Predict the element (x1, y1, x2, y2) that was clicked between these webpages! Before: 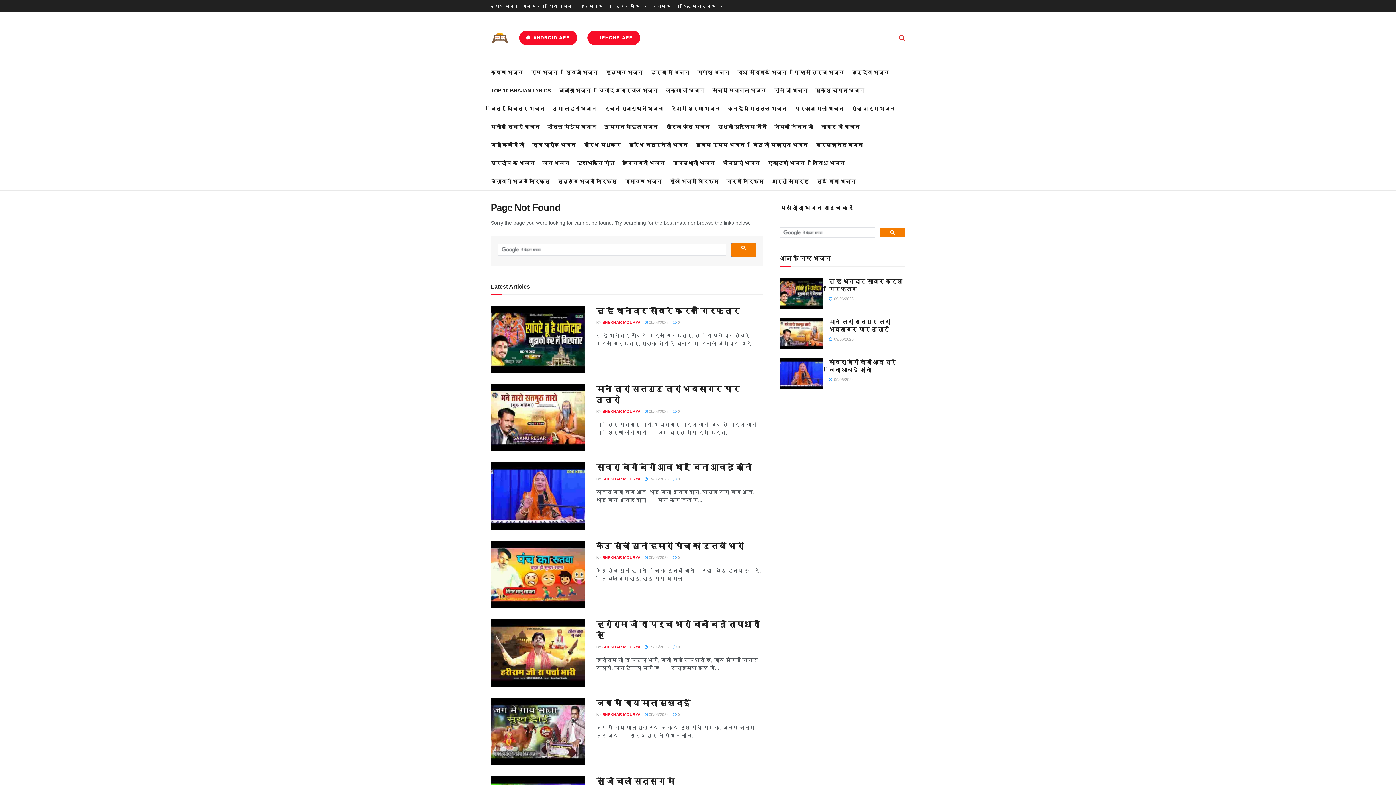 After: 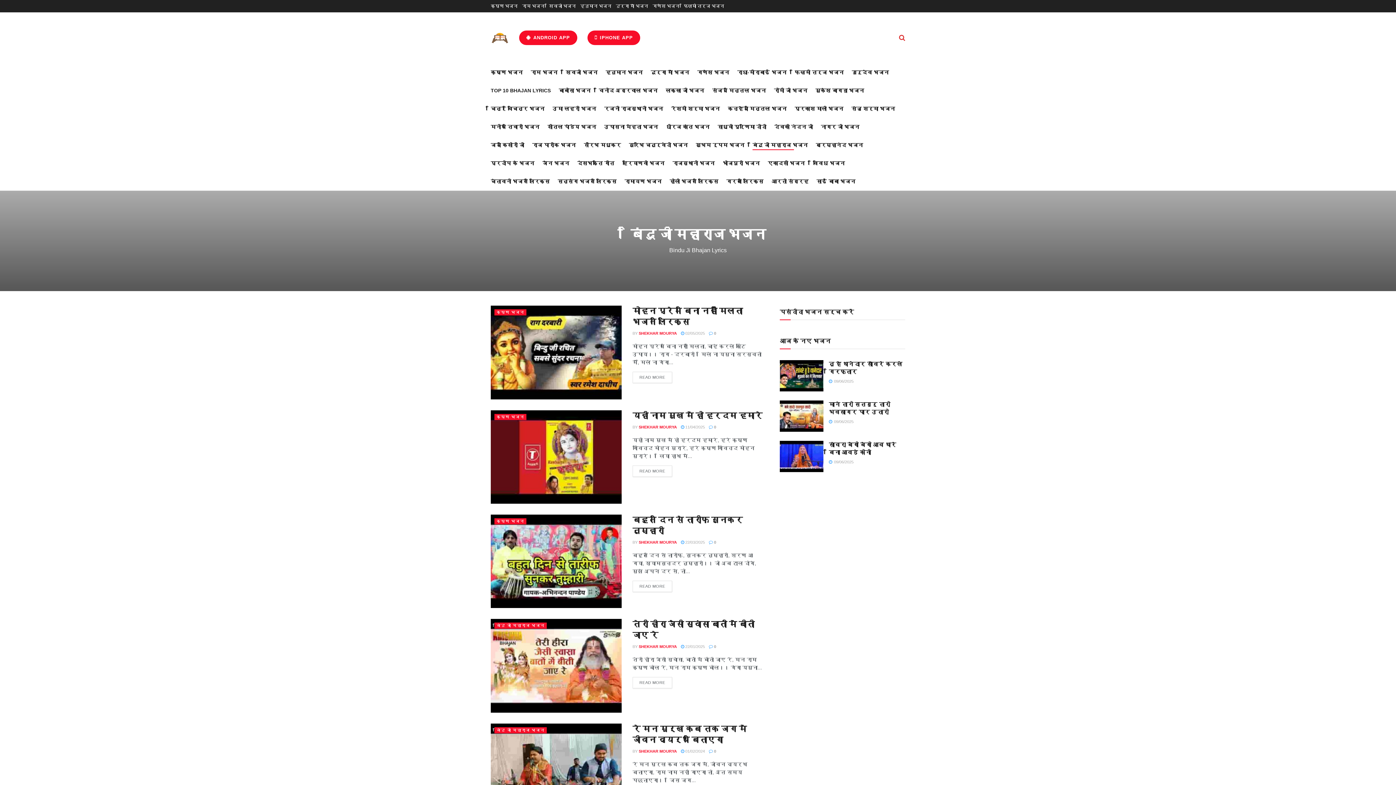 Action: label: बिंदु जी महाराज भजन bbox: (752, 140, 808, 150)